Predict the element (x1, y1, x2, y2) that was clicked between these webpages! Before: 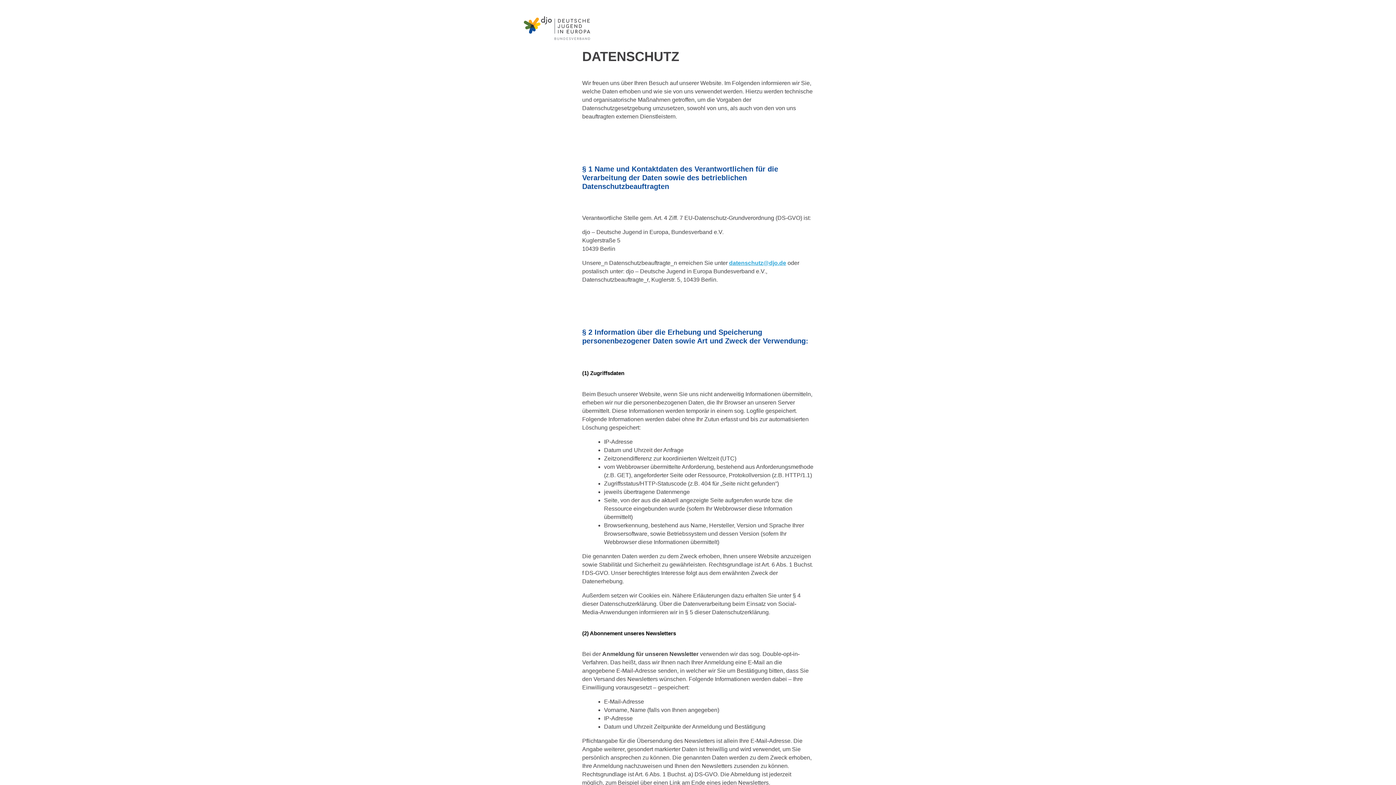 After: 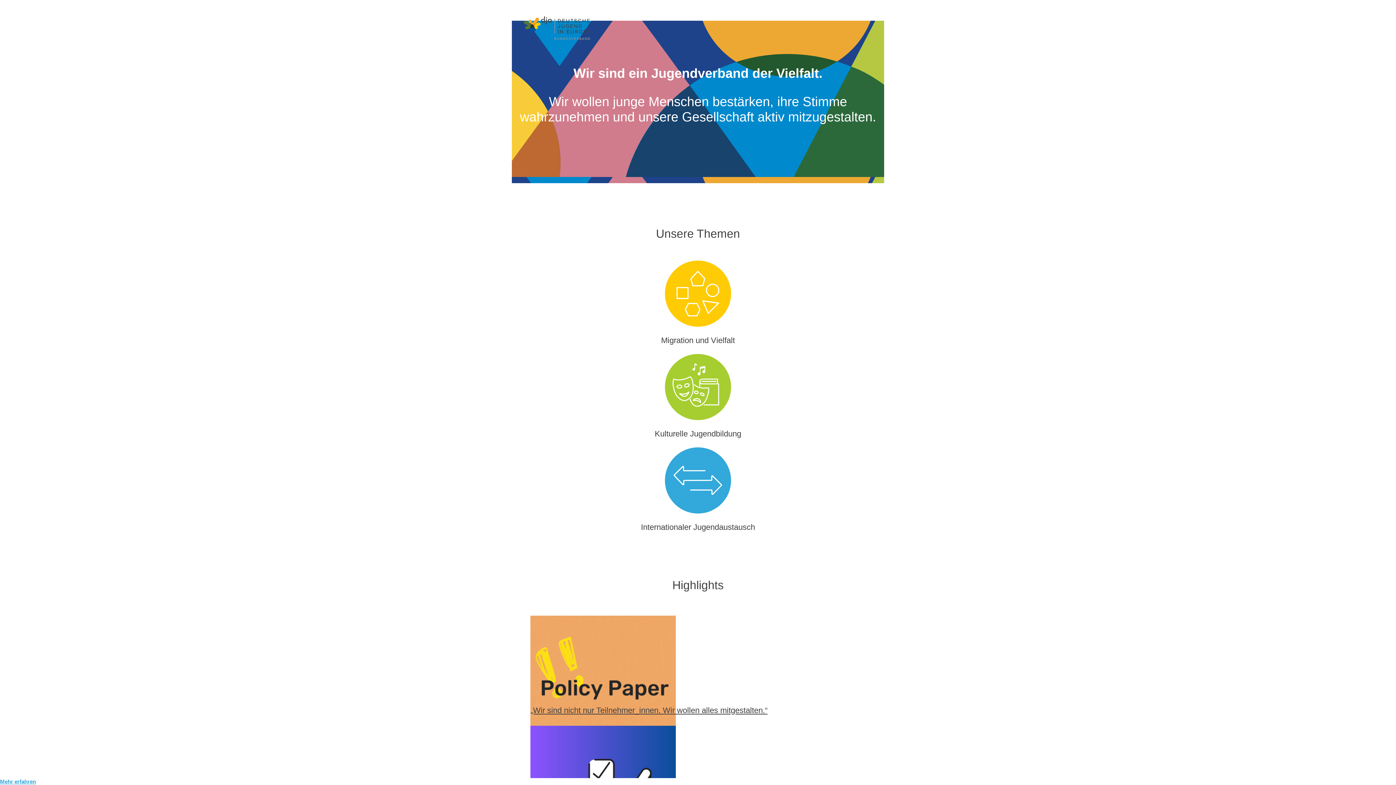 Action: bbox: (524, 16, 604, 41)